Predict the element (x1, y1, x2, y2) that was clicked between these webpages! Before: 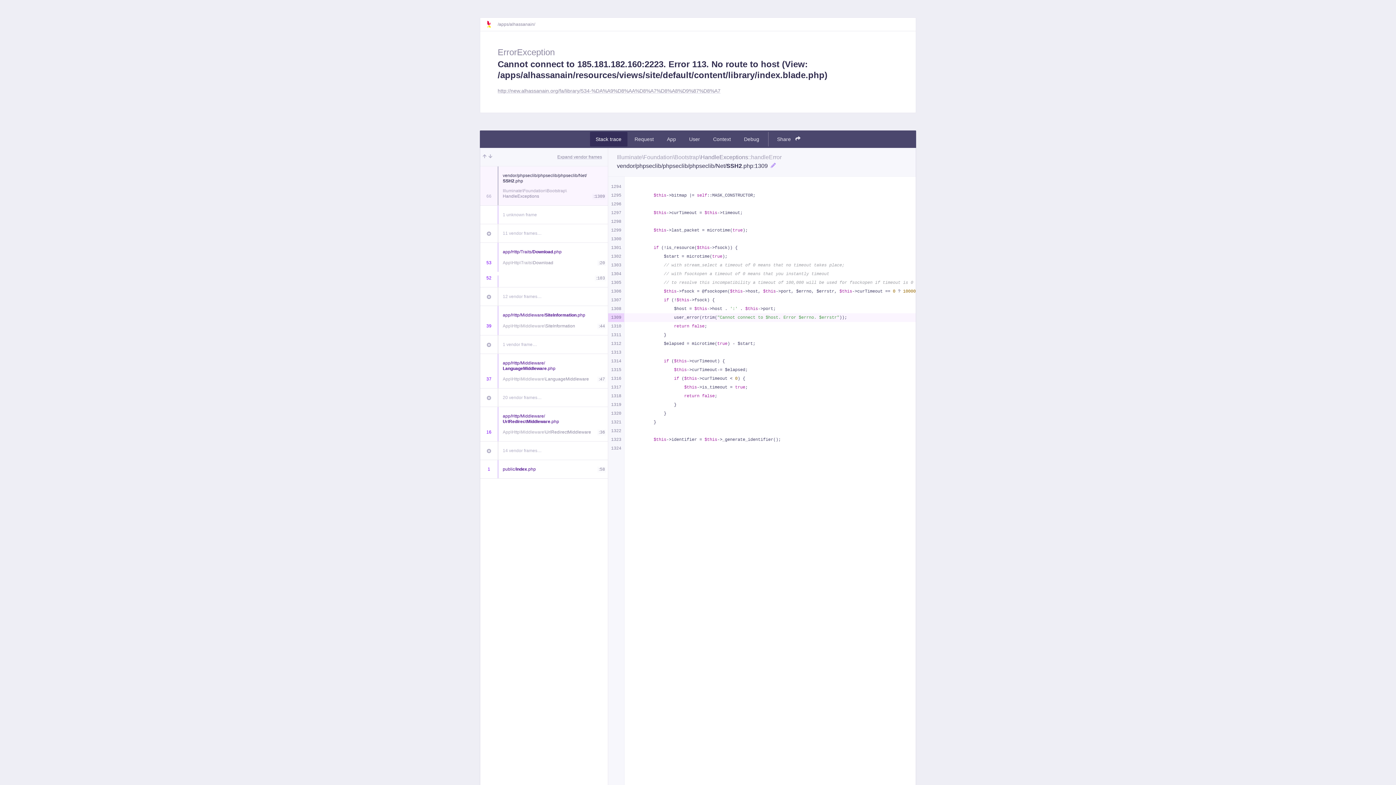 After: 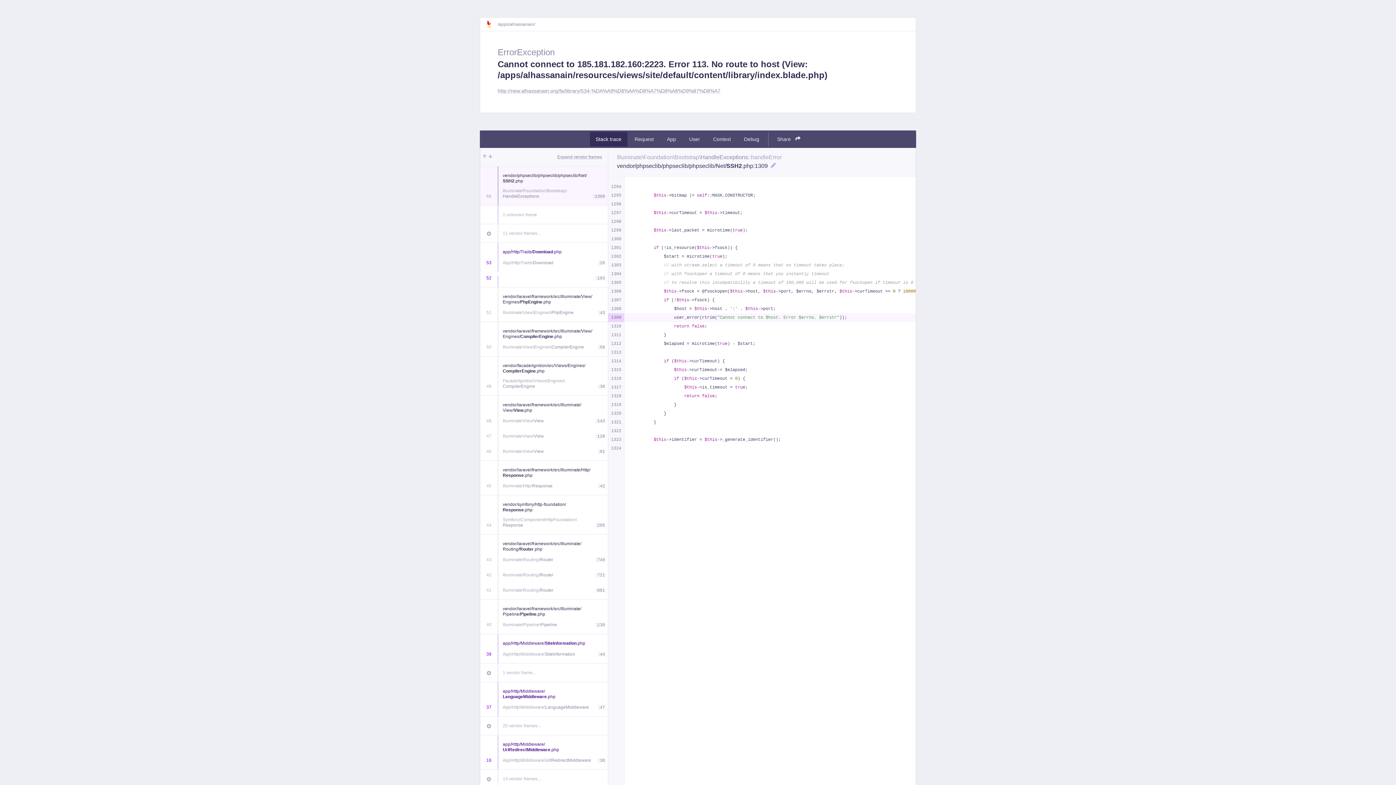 Action: label: 12 vendor frames… bbox: (502, 293, 608, 300)